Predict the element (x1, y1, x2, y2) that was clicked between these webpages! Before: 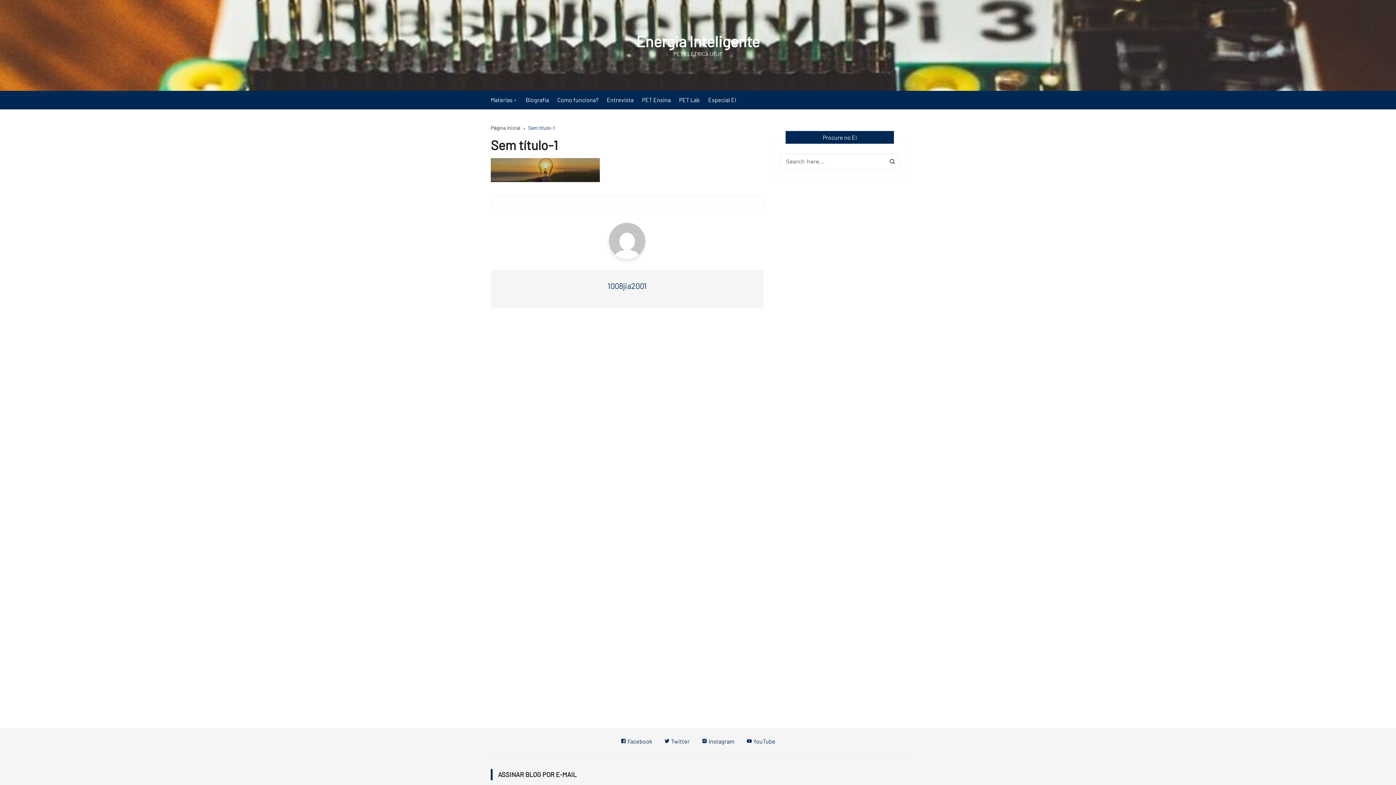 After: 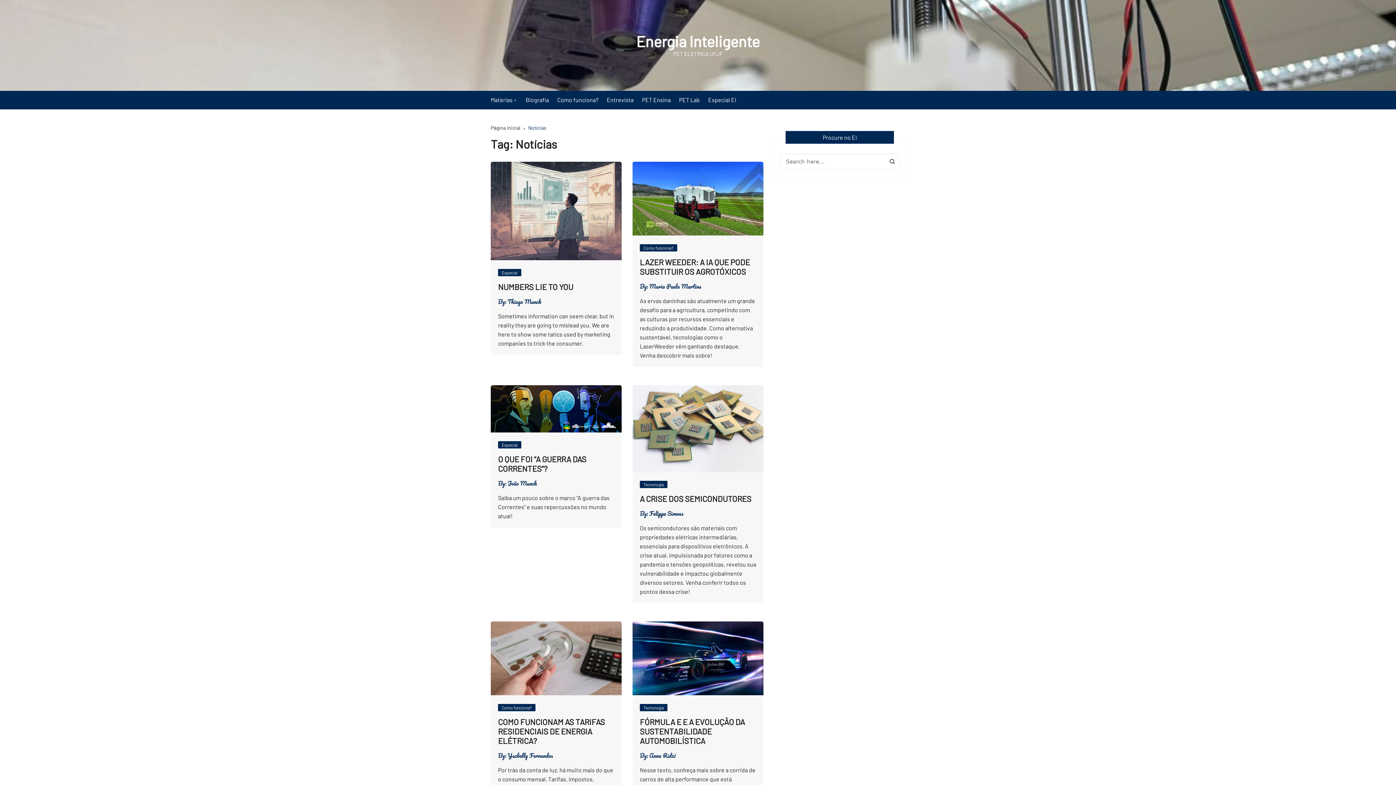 Action: bbox: (490, 90, 524, 109) label: Matérias